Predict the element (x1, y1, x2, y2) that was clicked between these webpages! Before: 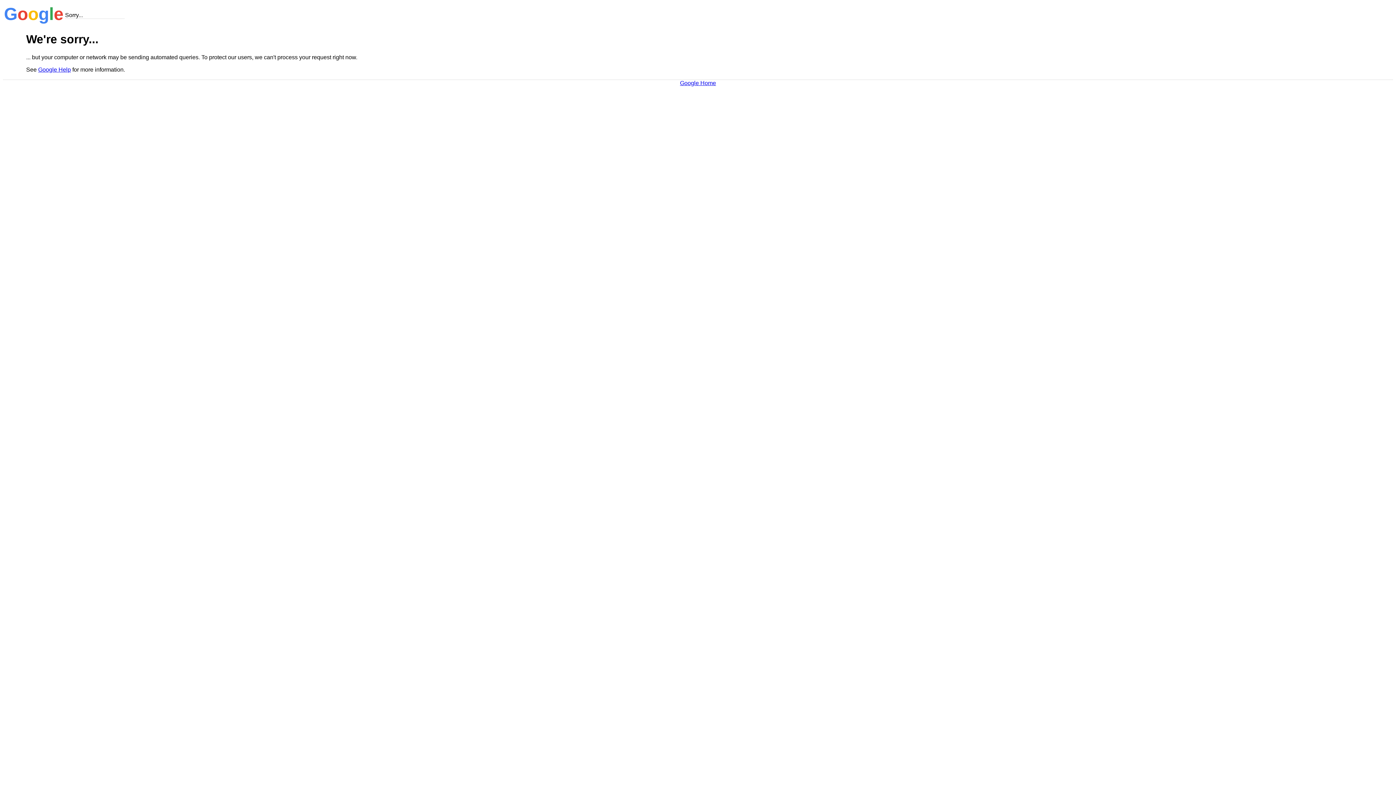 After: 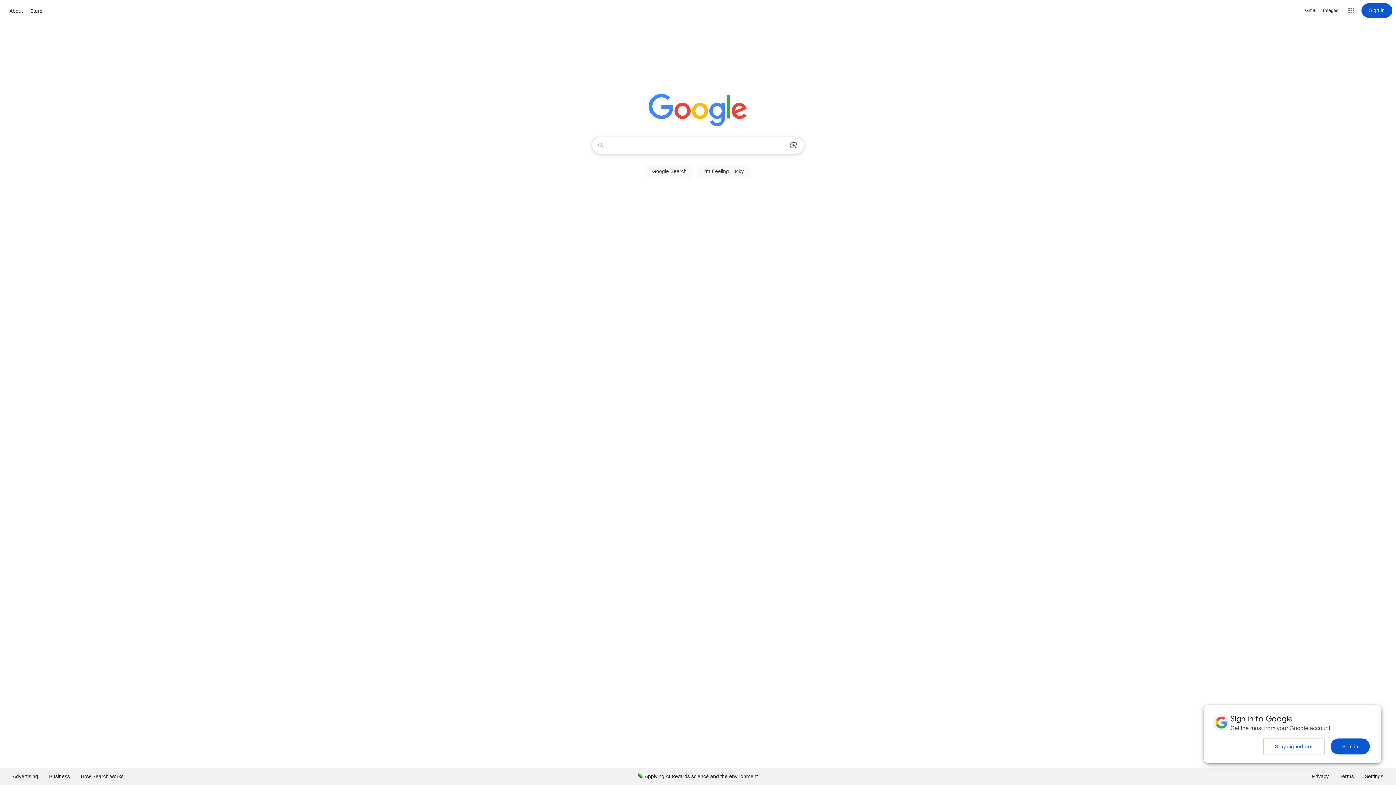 Action: bbox: (680, 79, 716, 86) label: Google Home